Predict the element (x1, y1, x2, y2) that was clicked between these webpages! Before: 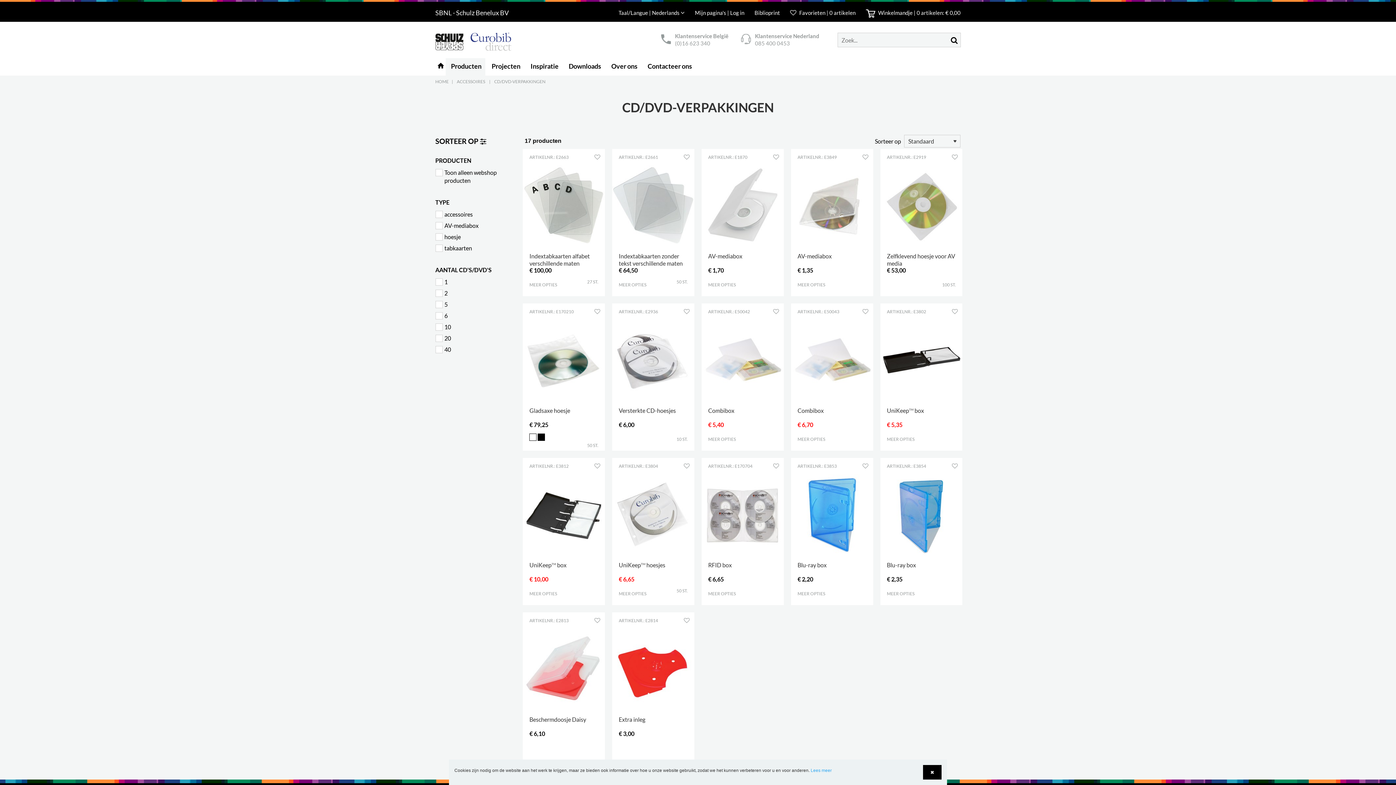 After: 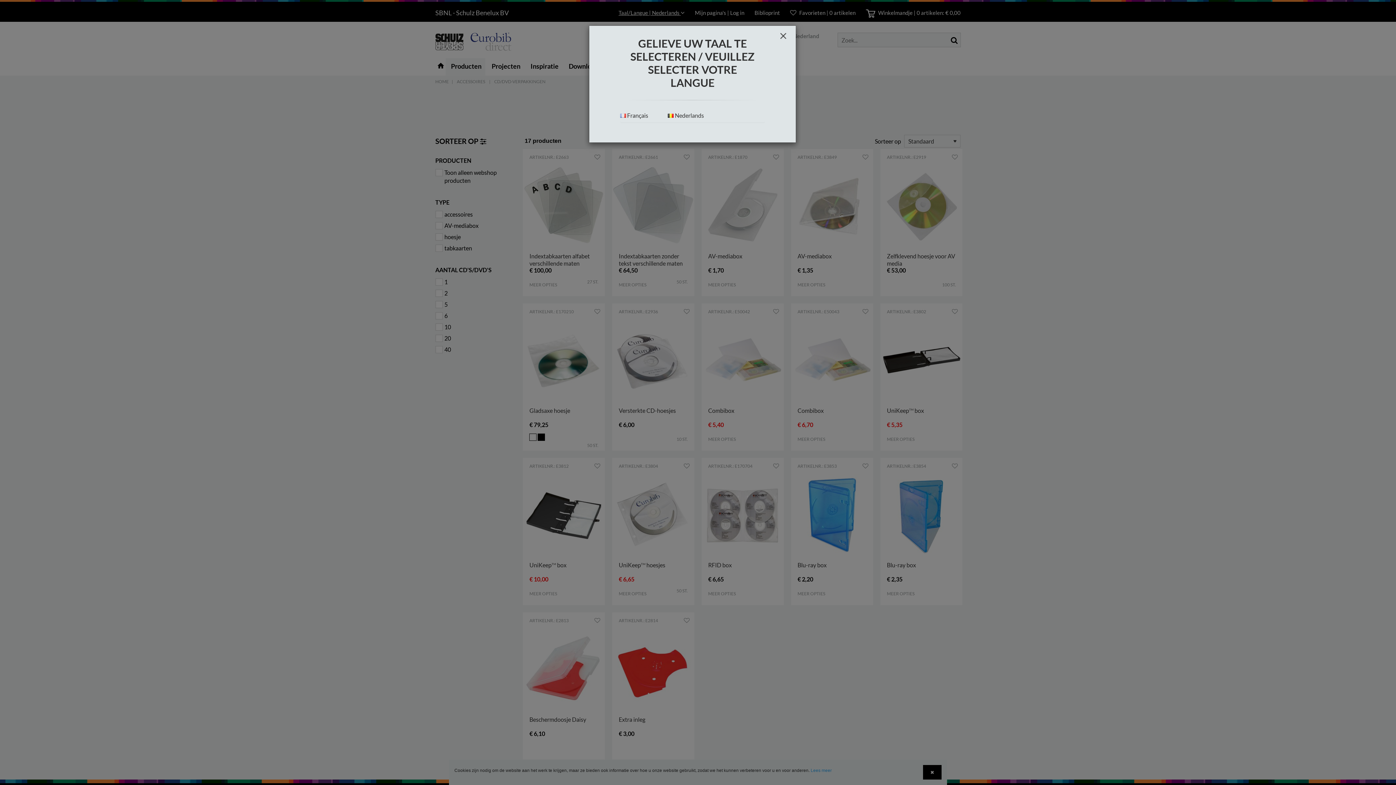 Action: bbox: (618, 9, 684, 16) label: Taal/Langue | Nederlands 